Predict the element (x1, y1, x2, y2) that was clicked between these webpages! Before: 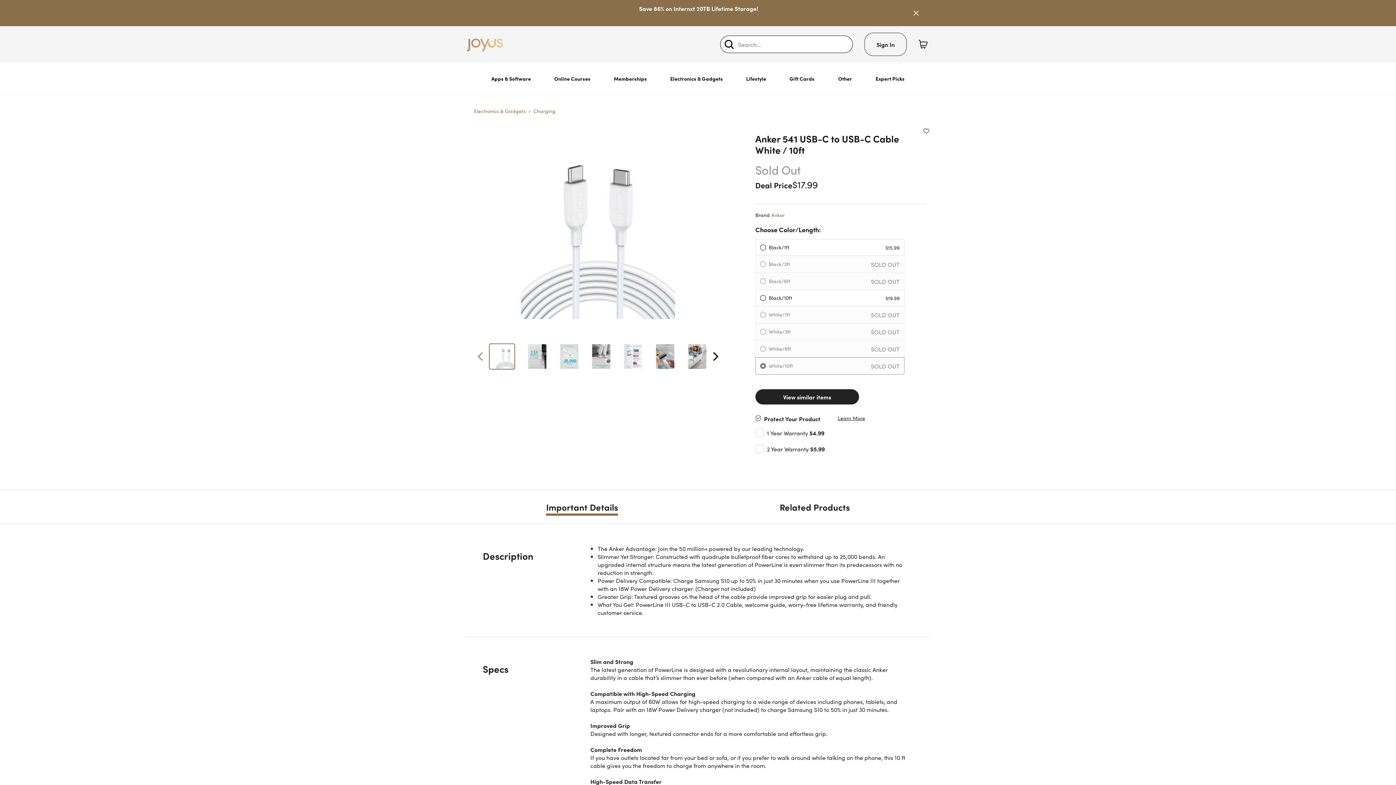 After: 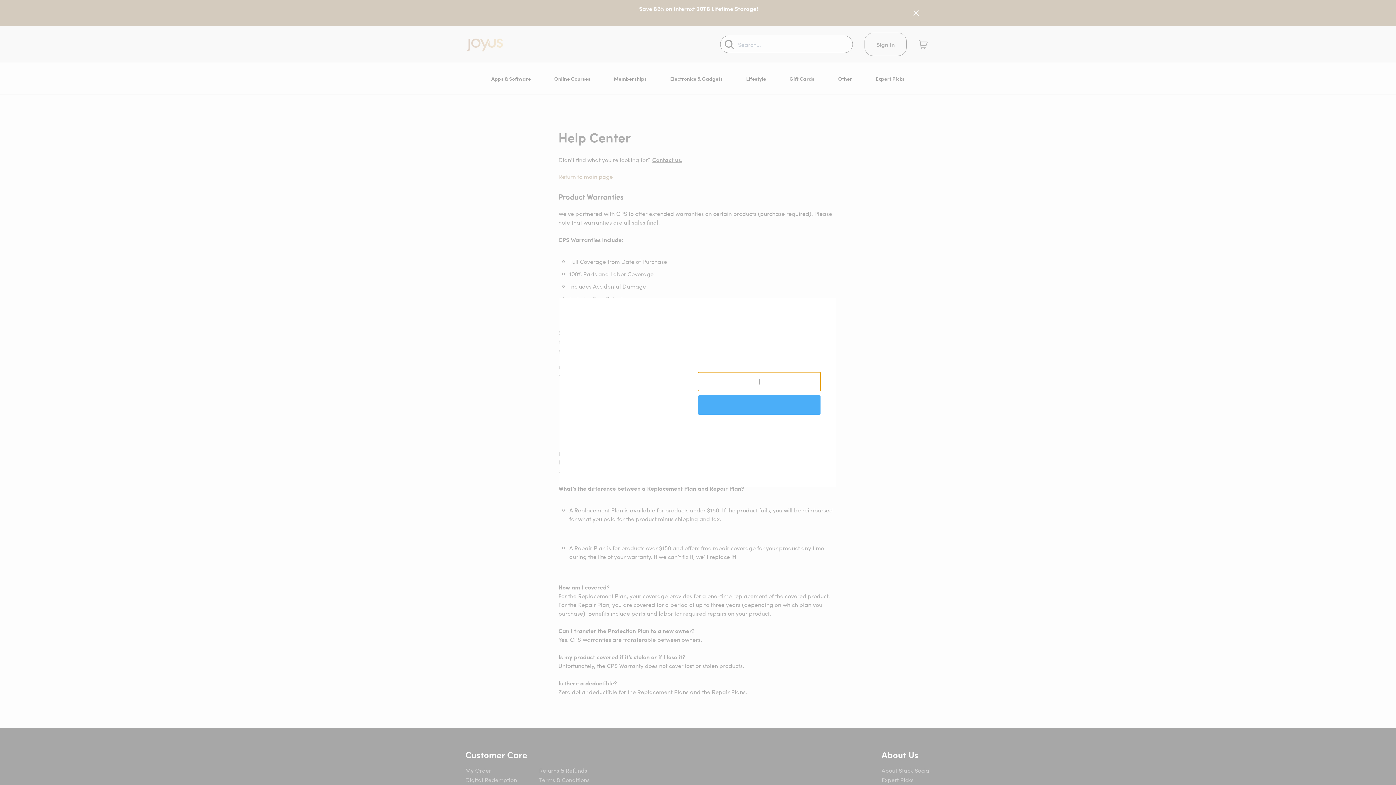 Action: bbox: (838, 406, 865, 414) label: Learn more about the product warranties